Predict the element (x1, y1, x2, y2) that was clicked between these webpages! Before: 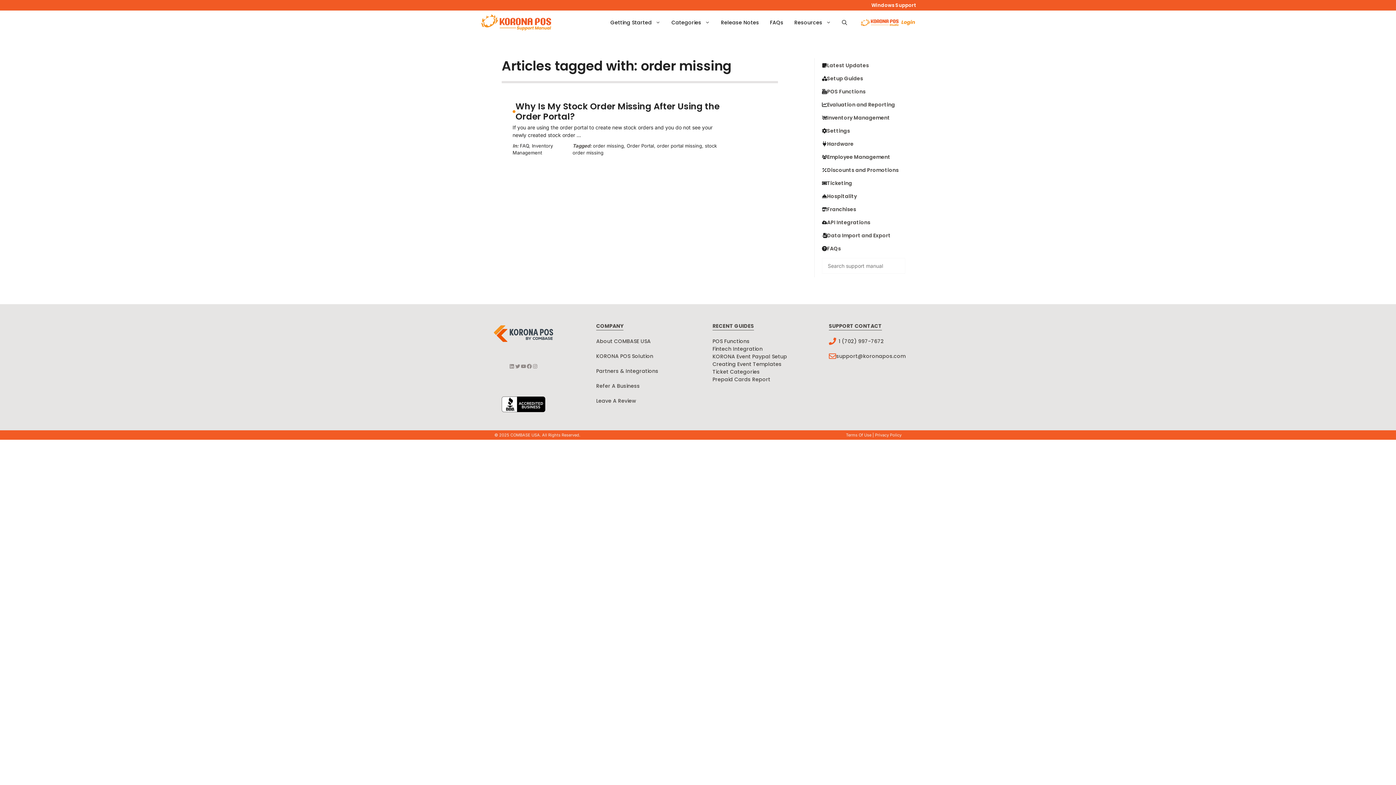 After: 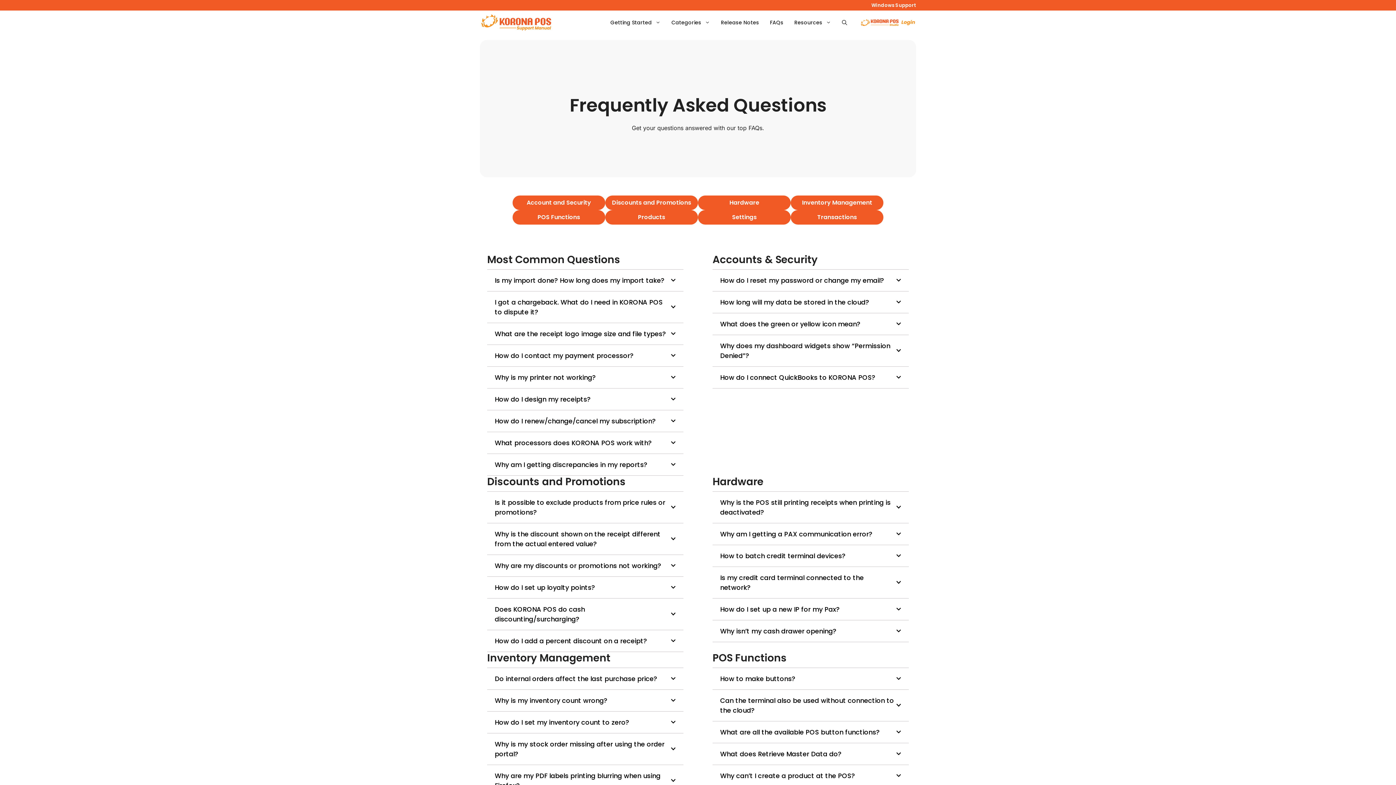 Action: bbox: (764, 15, 789, 29) label: FAQs